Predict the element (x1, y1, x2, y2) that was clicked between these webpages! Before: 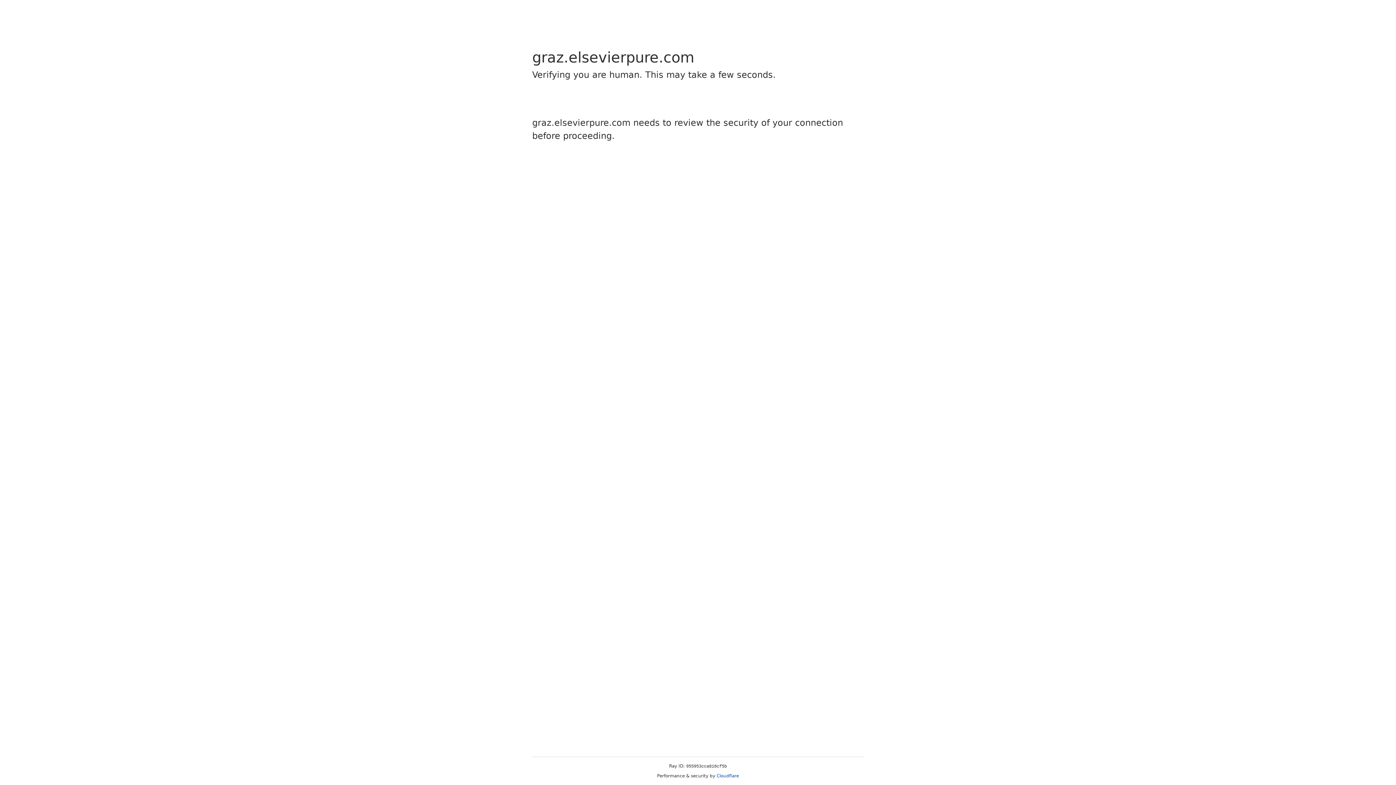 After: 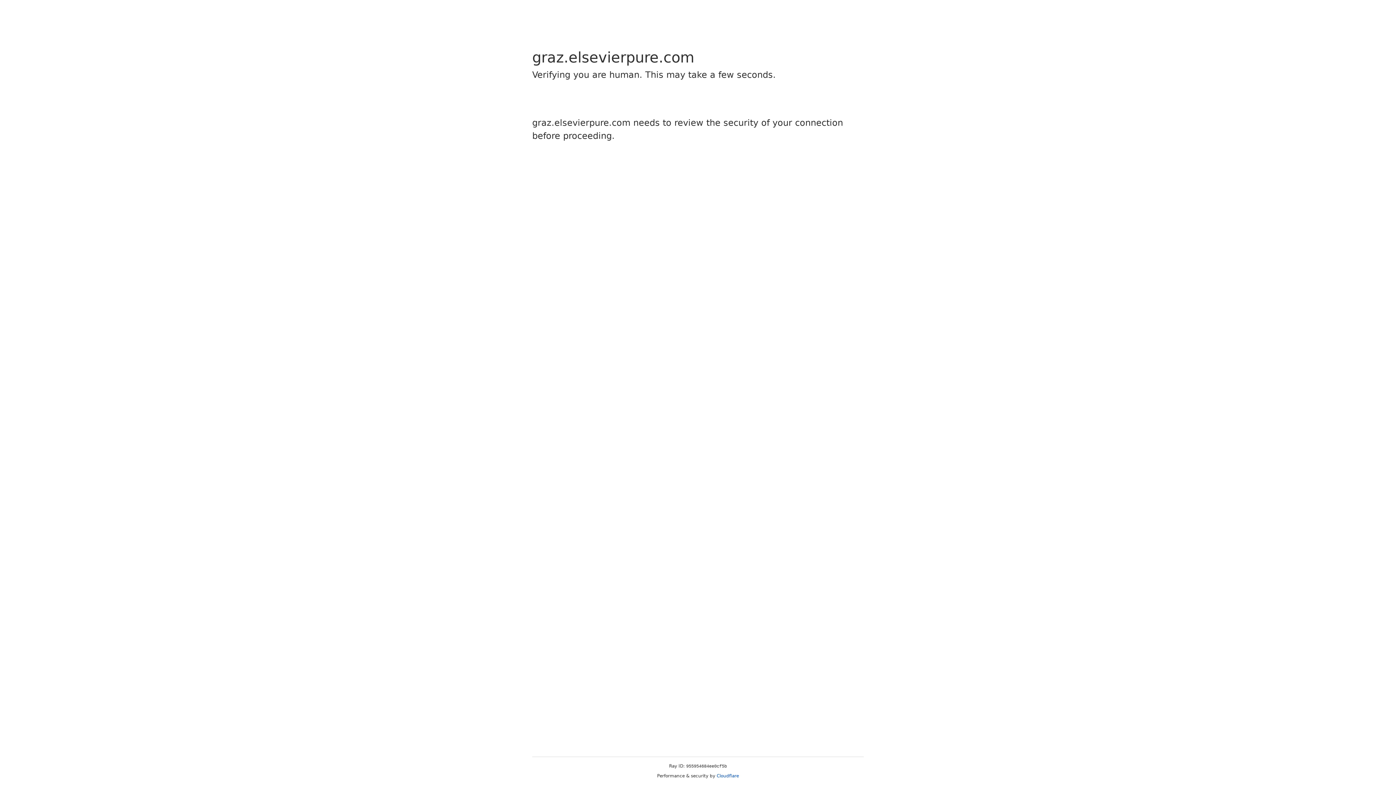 Action: bbox: (716, 773, 739, 778) label: Cloudflare